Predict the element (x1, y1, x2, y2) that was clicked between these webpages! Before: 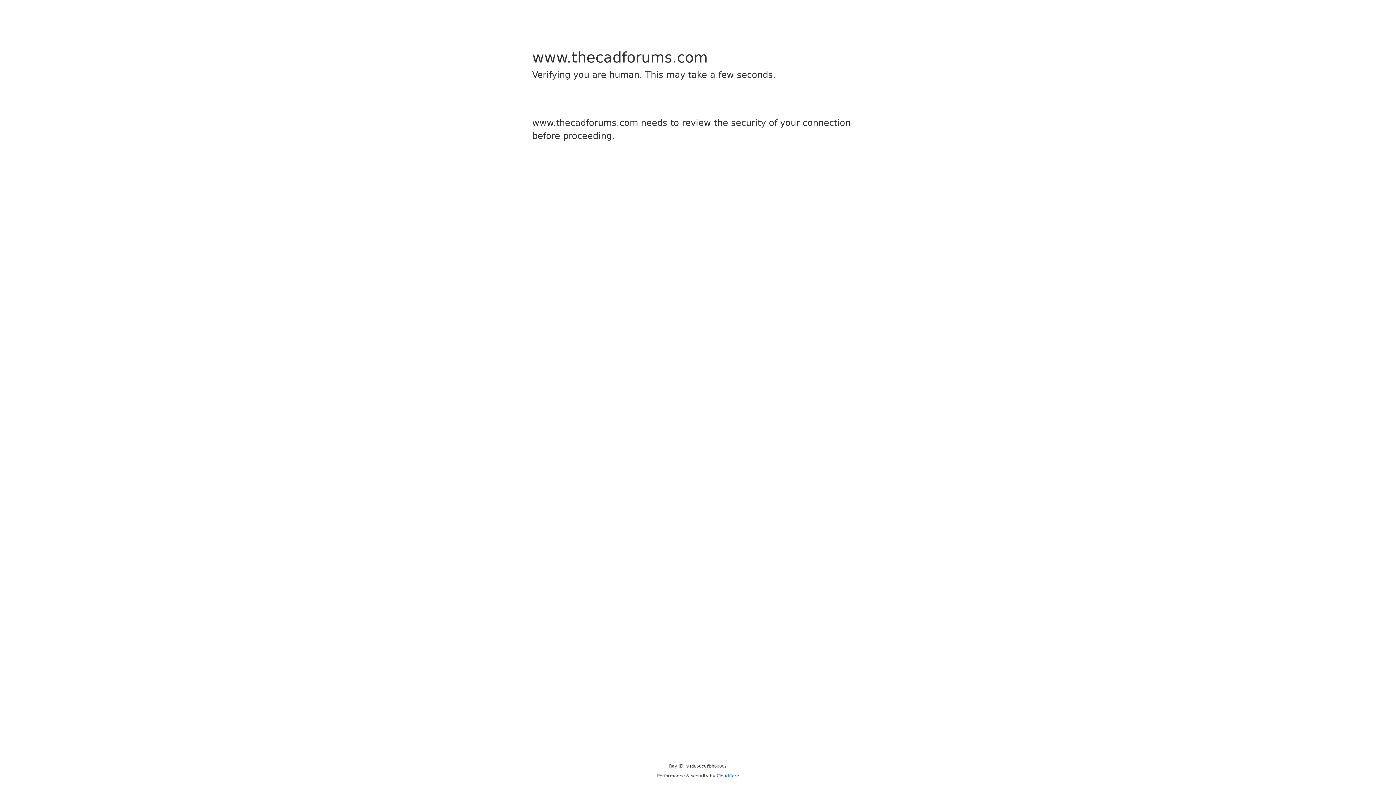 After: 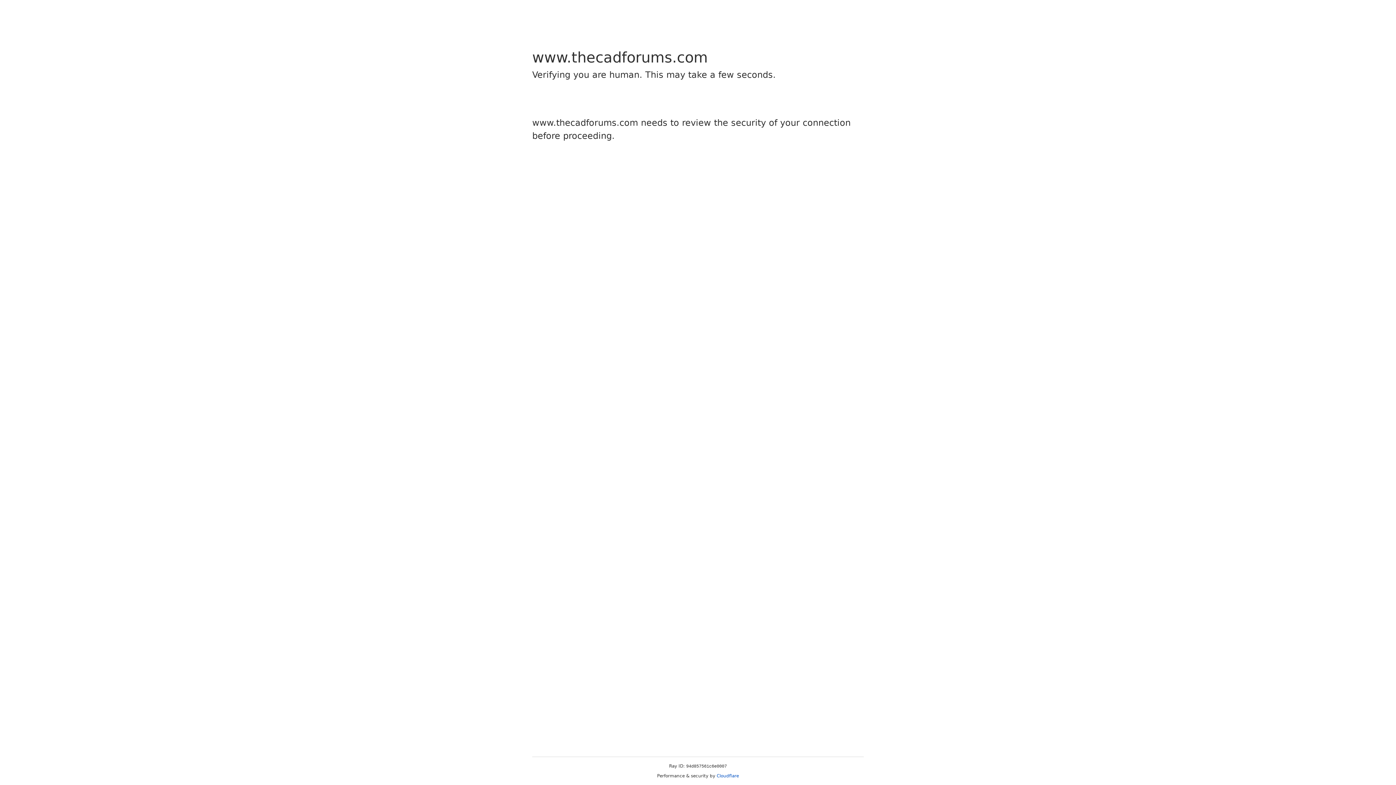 Action: bbox: (716, 773, 739, 778) label: Cloudflare